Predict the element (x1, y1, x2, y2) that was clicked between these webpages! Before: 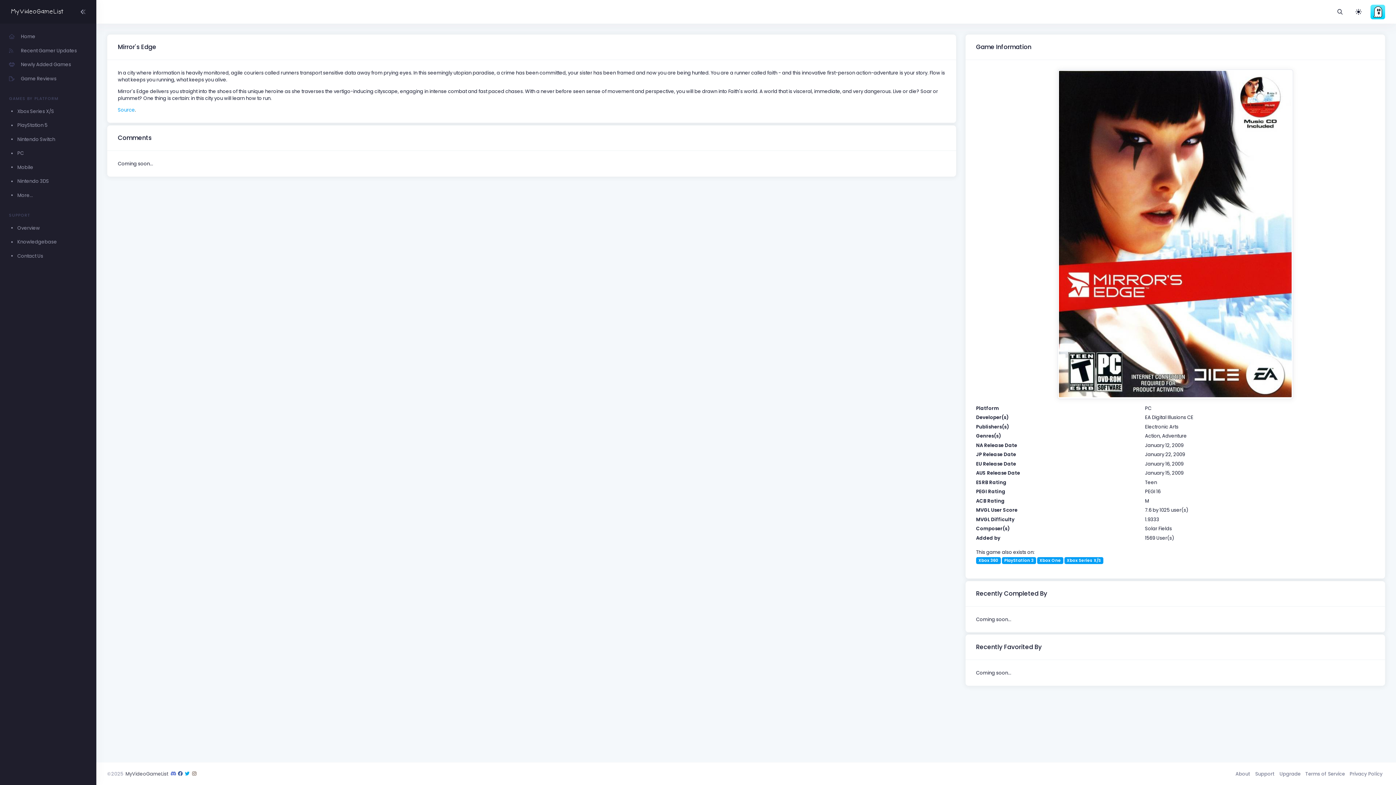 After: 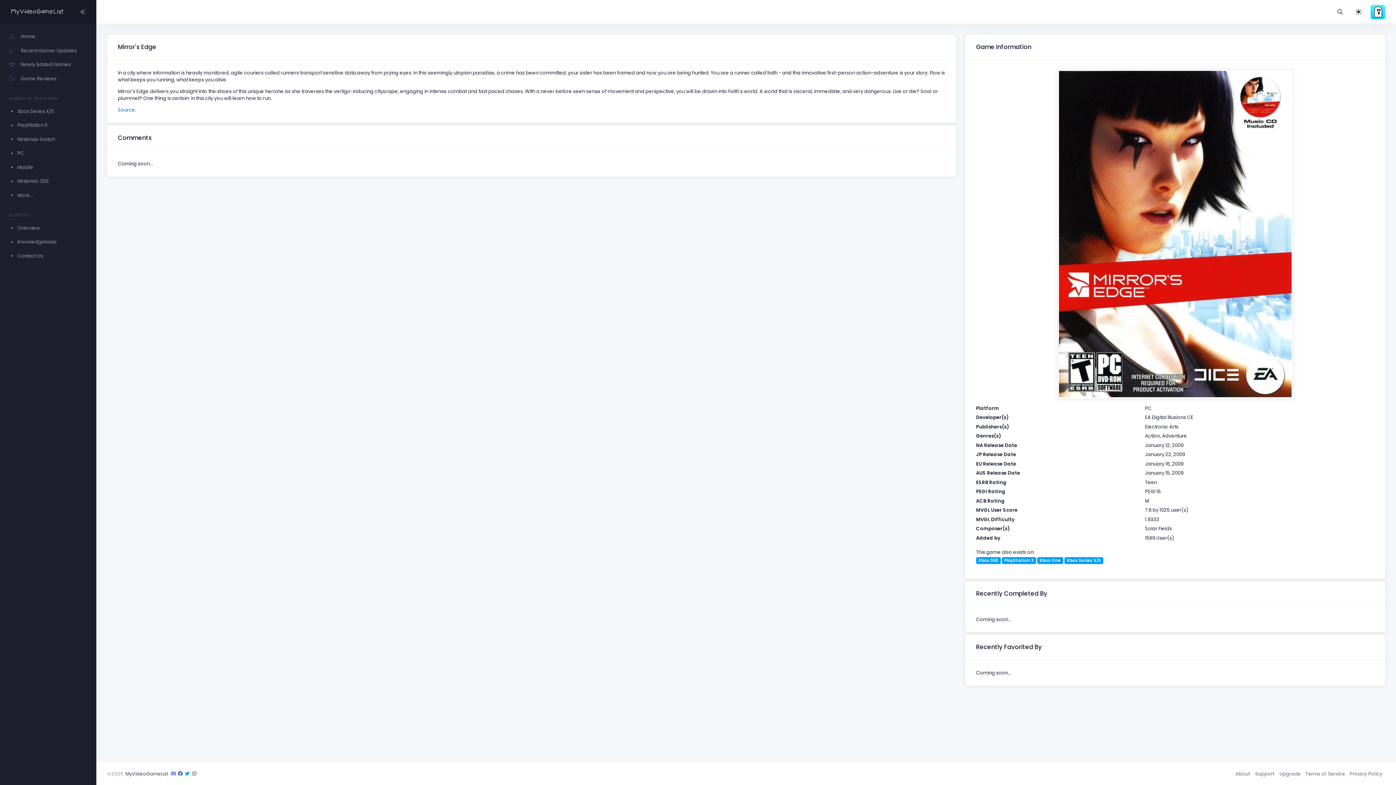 Action: bbox: (117, 106, 135, 113) label: Source